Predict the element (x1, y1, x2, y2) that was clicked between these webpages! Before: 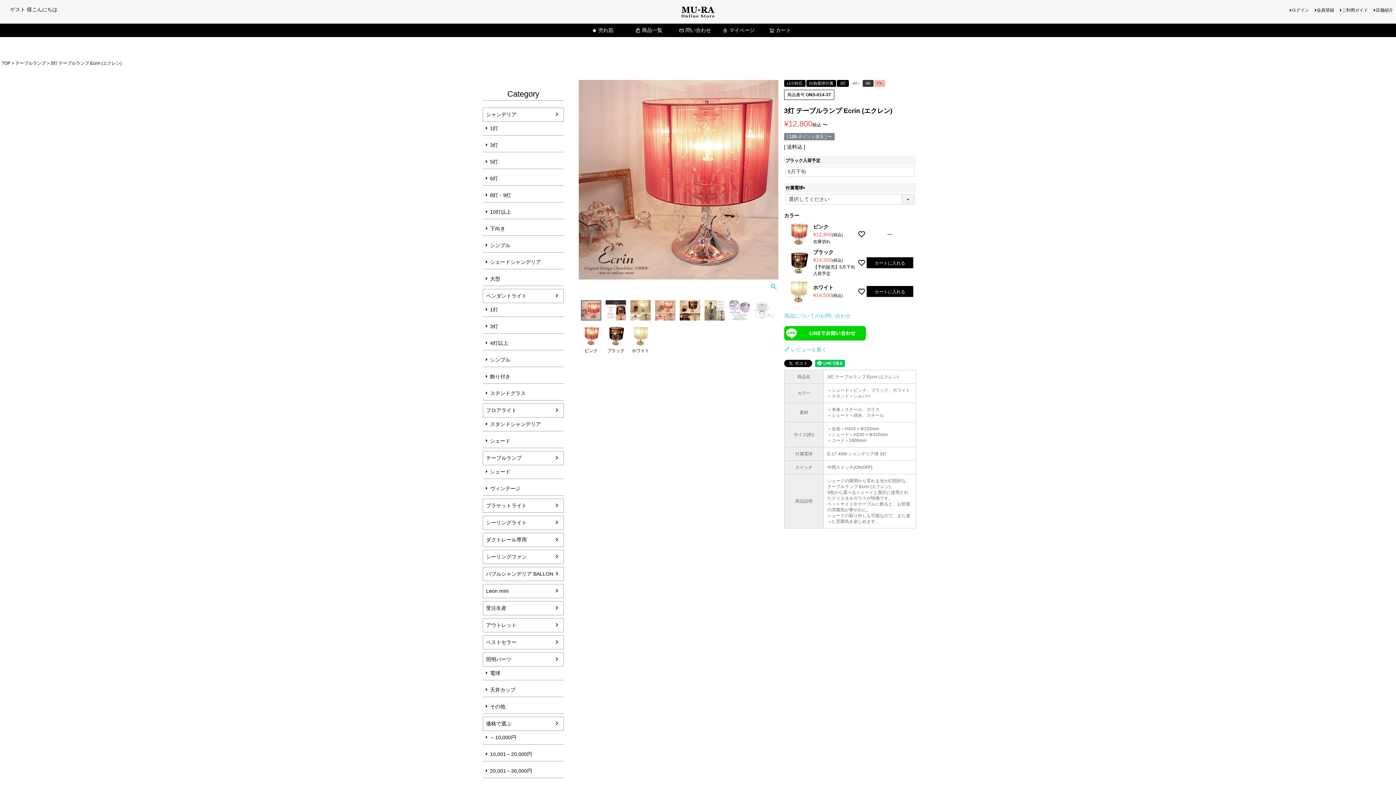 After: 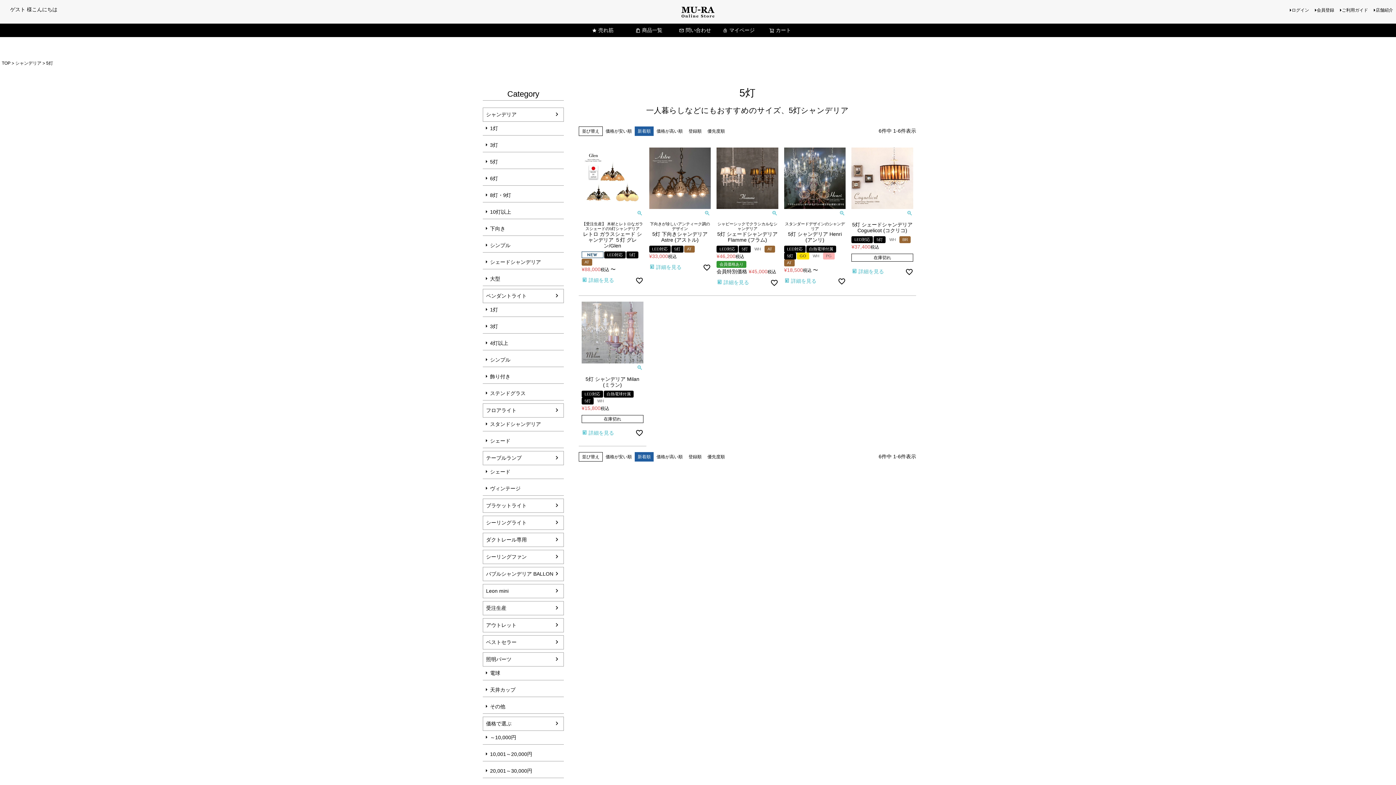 Action: bbox: (482, 155, 564, 168) label: 5灯